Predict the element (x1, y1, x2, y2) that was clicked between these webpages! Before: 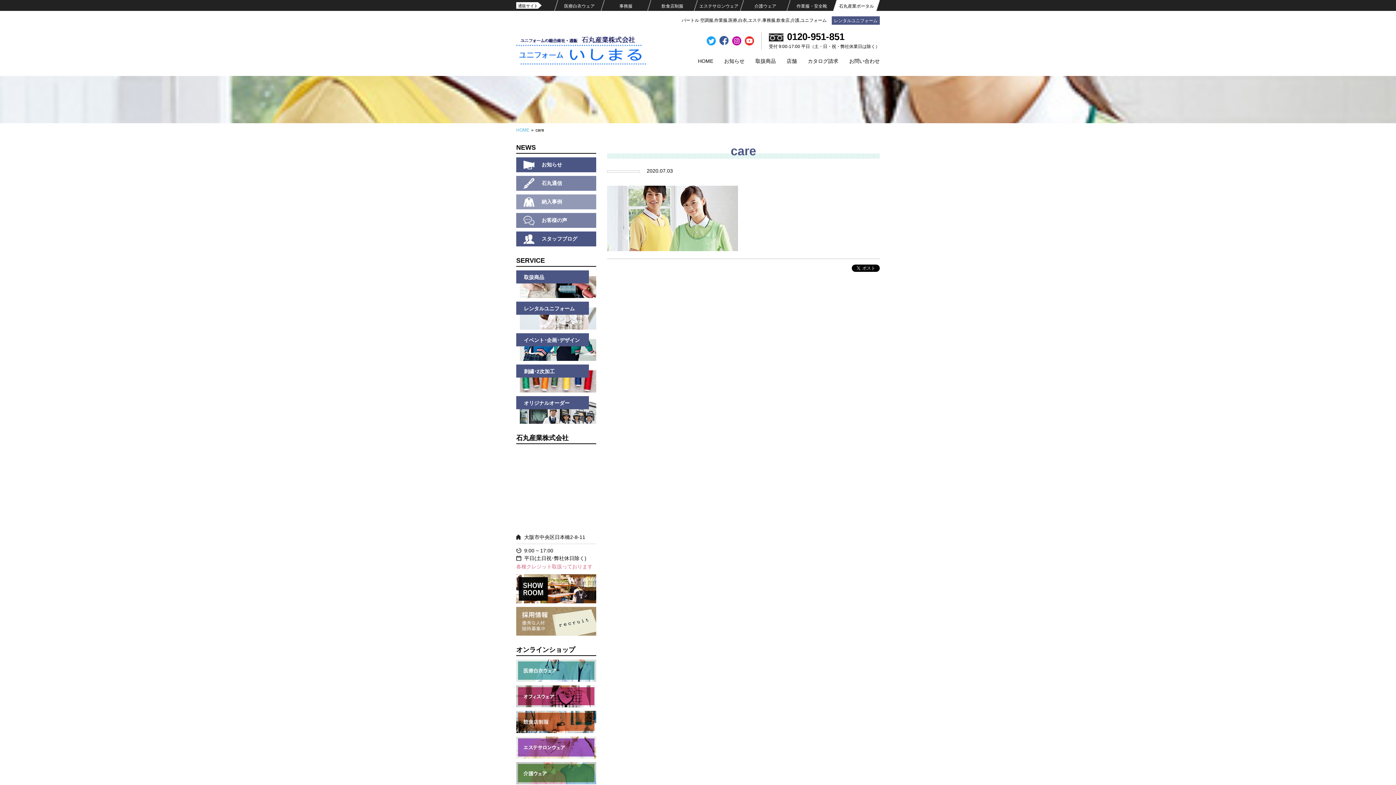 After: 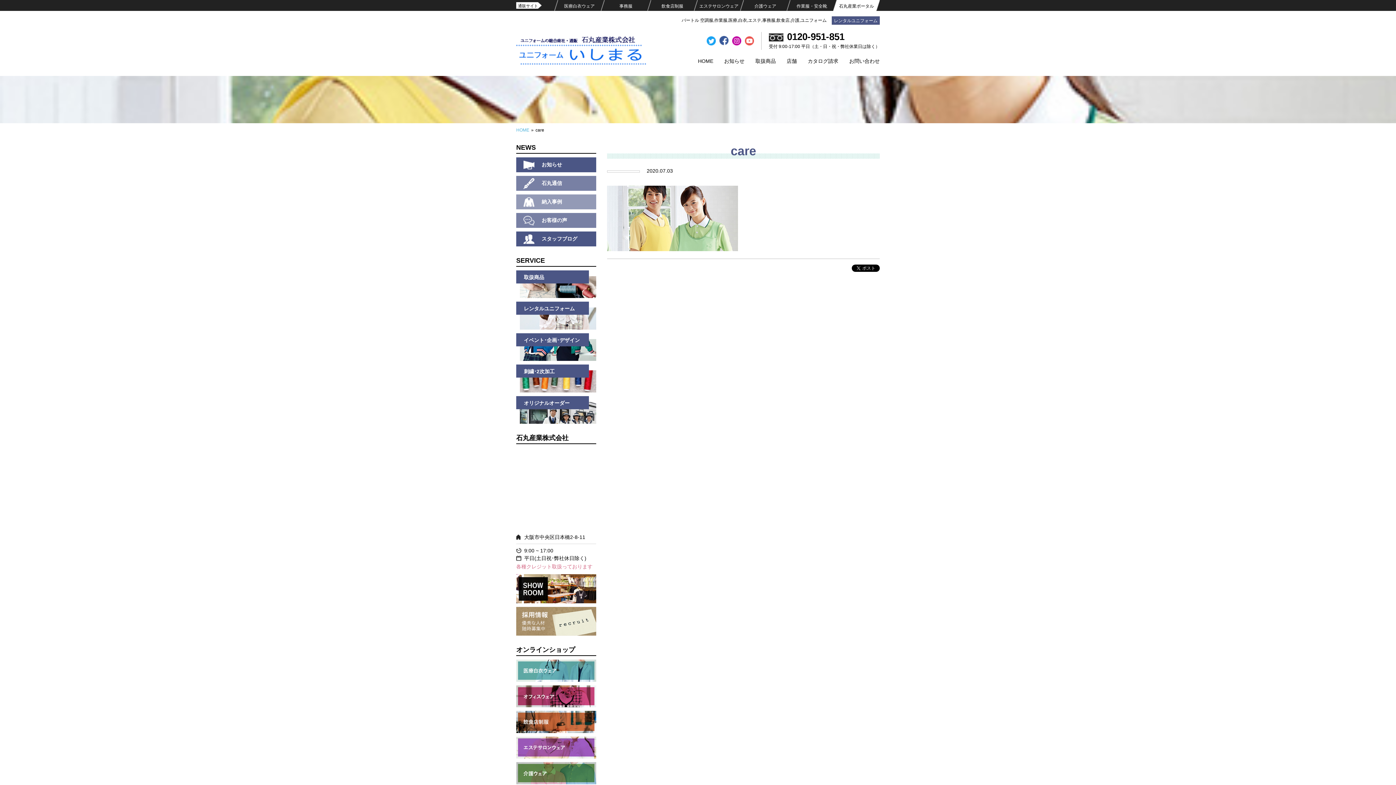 Action: bbox: (745, 37, 754, 43)